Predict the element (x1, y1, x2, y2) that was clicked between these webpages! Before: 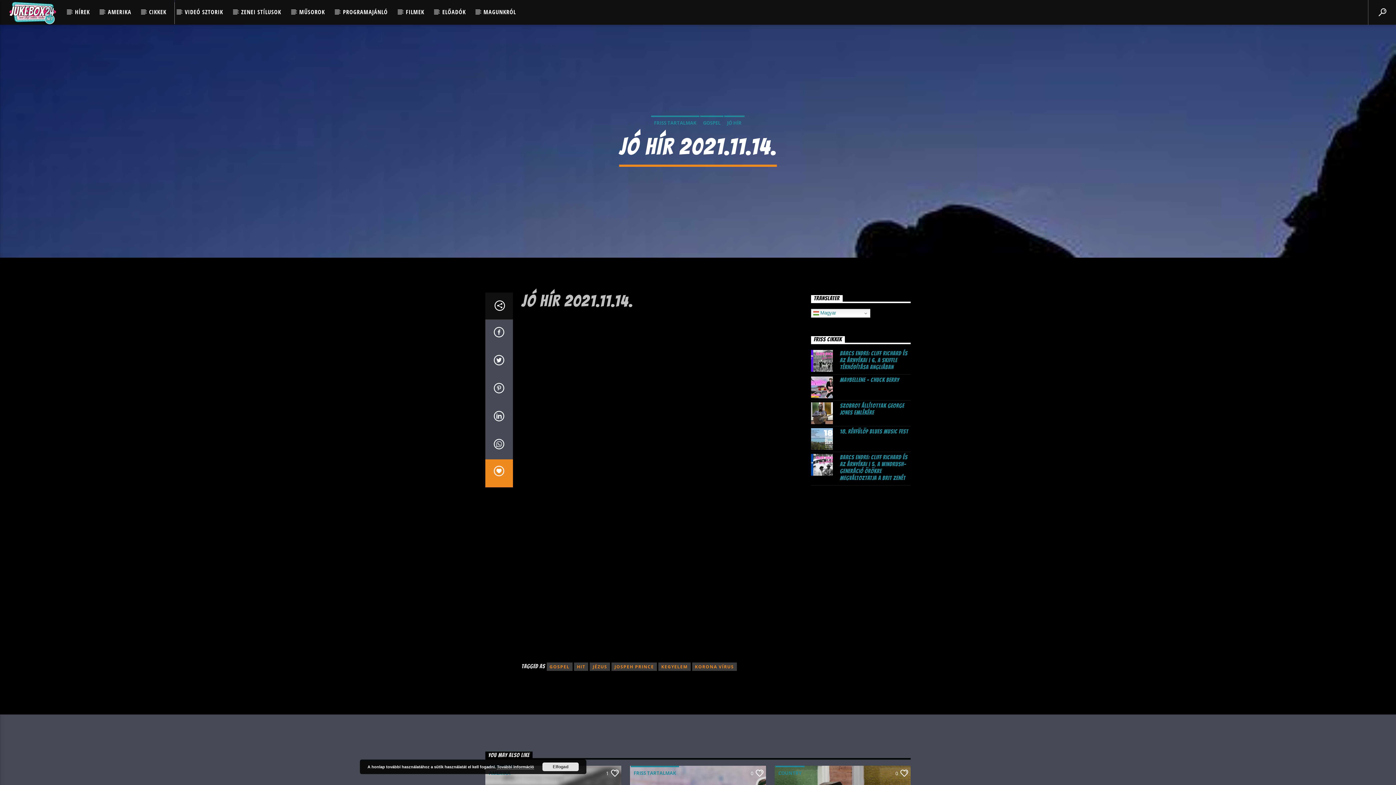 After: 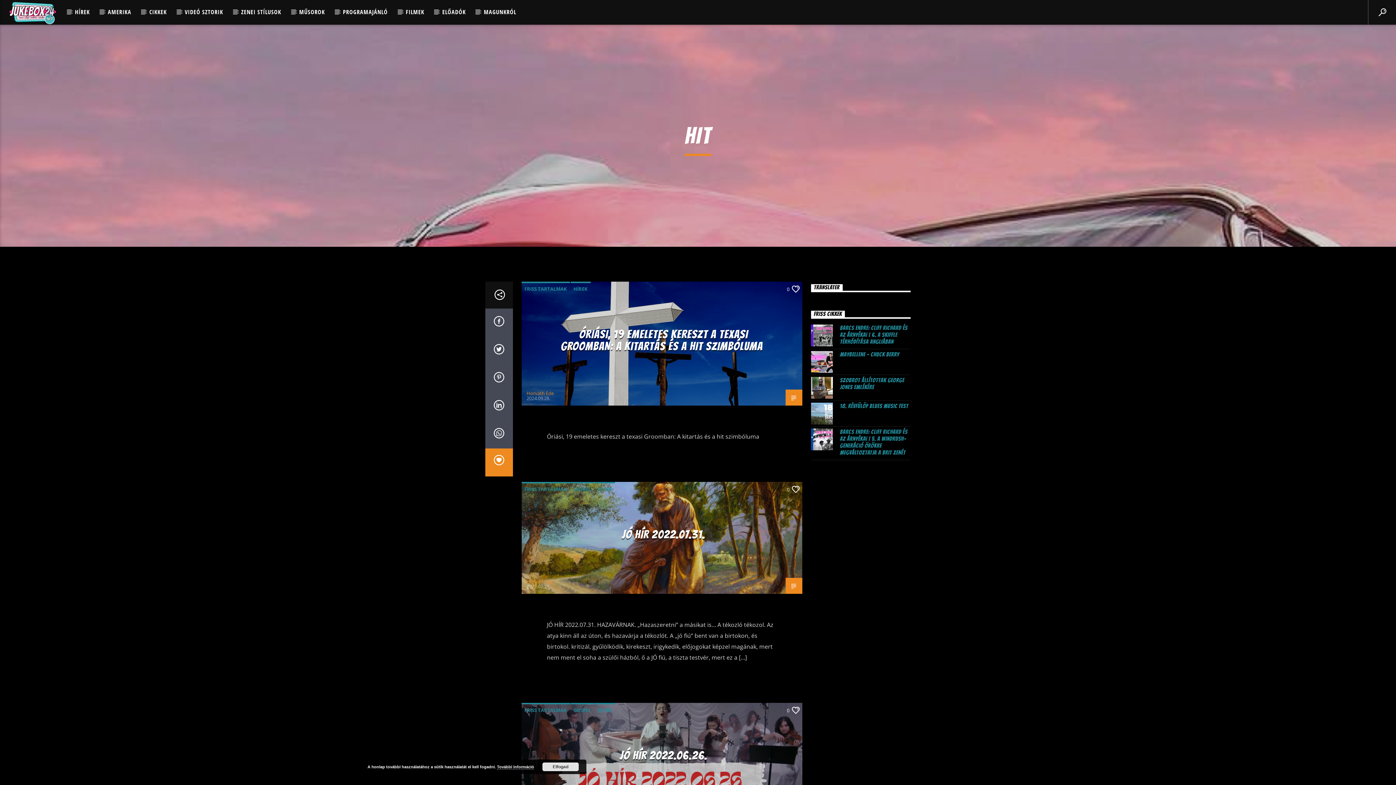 Action: bbox: (574, 662, 588, 671) label: HIT